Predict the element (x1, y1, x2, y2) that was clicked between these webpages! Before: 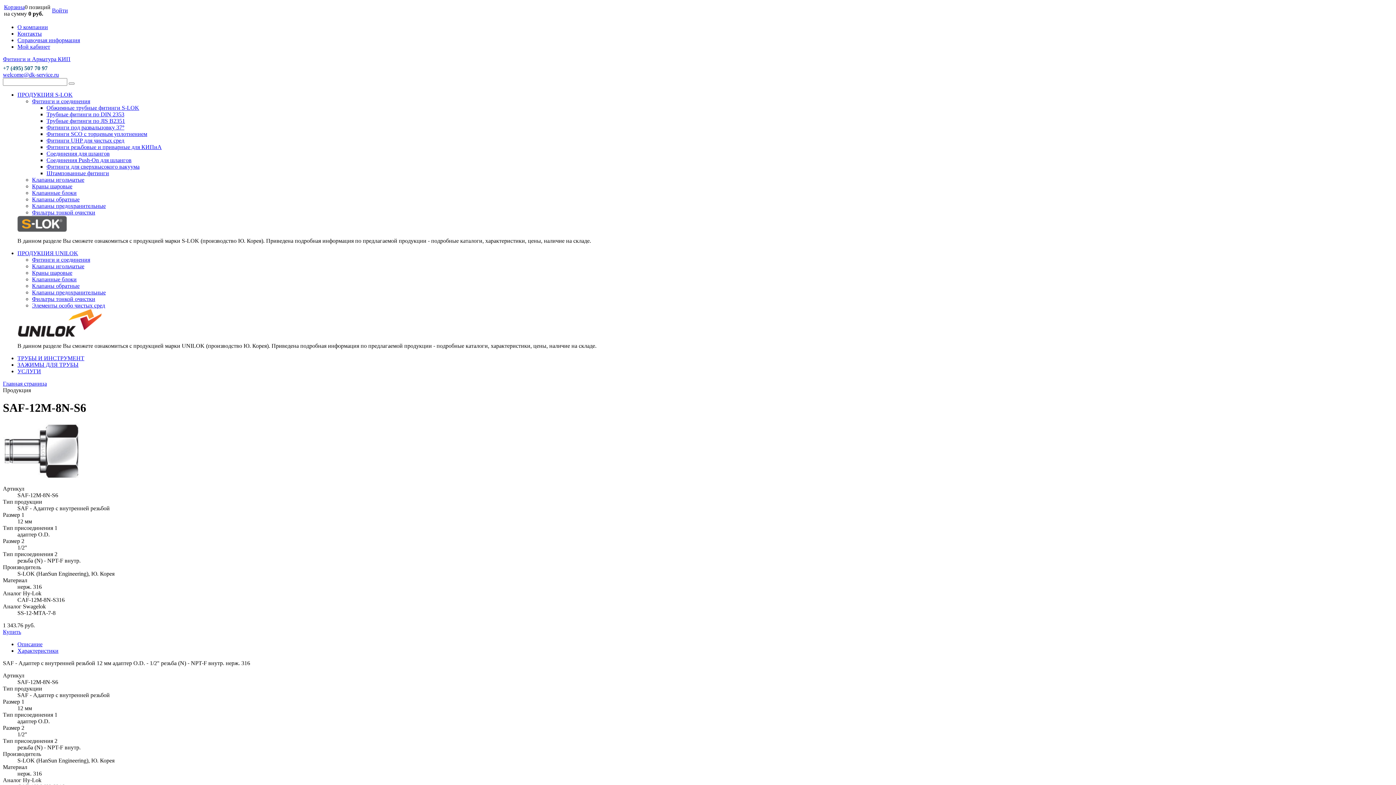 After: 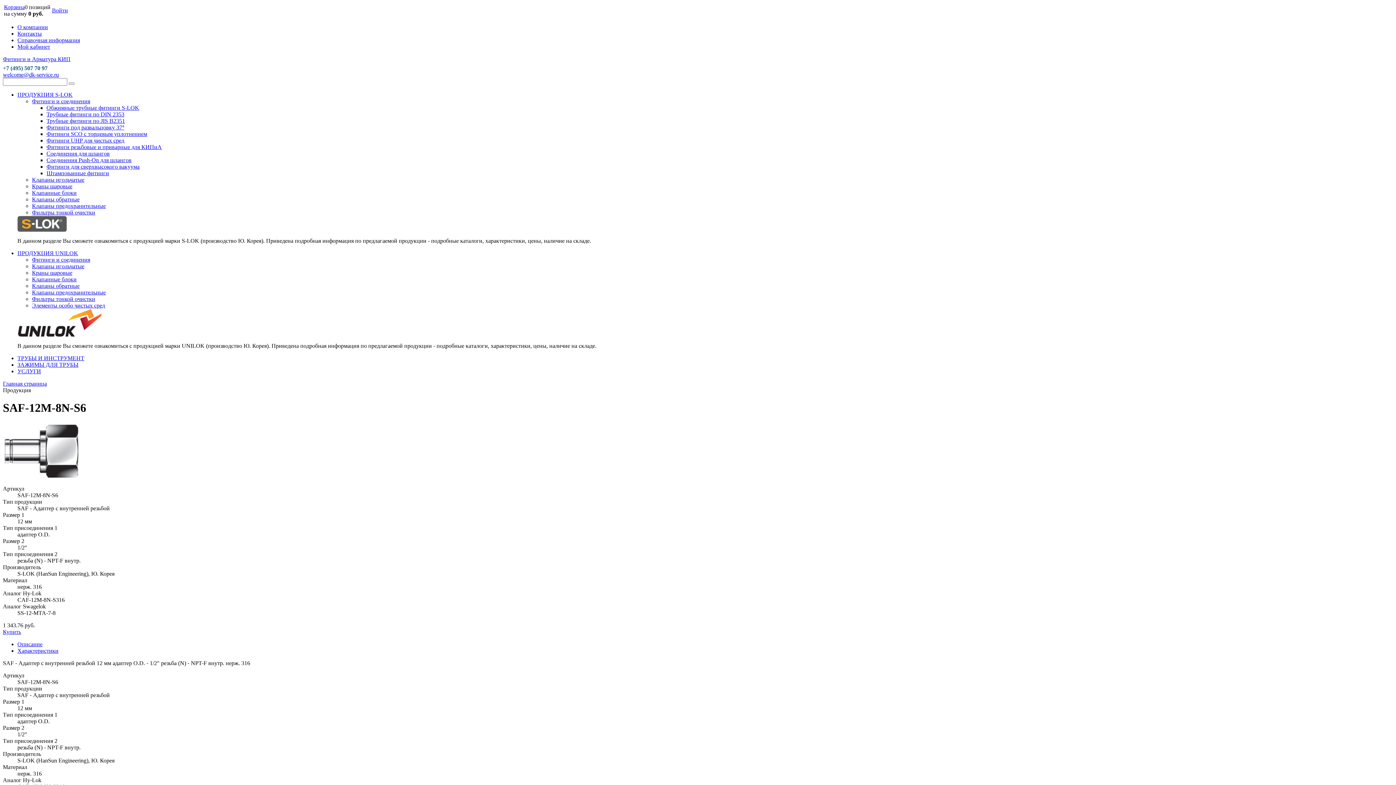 Action: bbox: (17, 647, 58, 654) label: Характеристики